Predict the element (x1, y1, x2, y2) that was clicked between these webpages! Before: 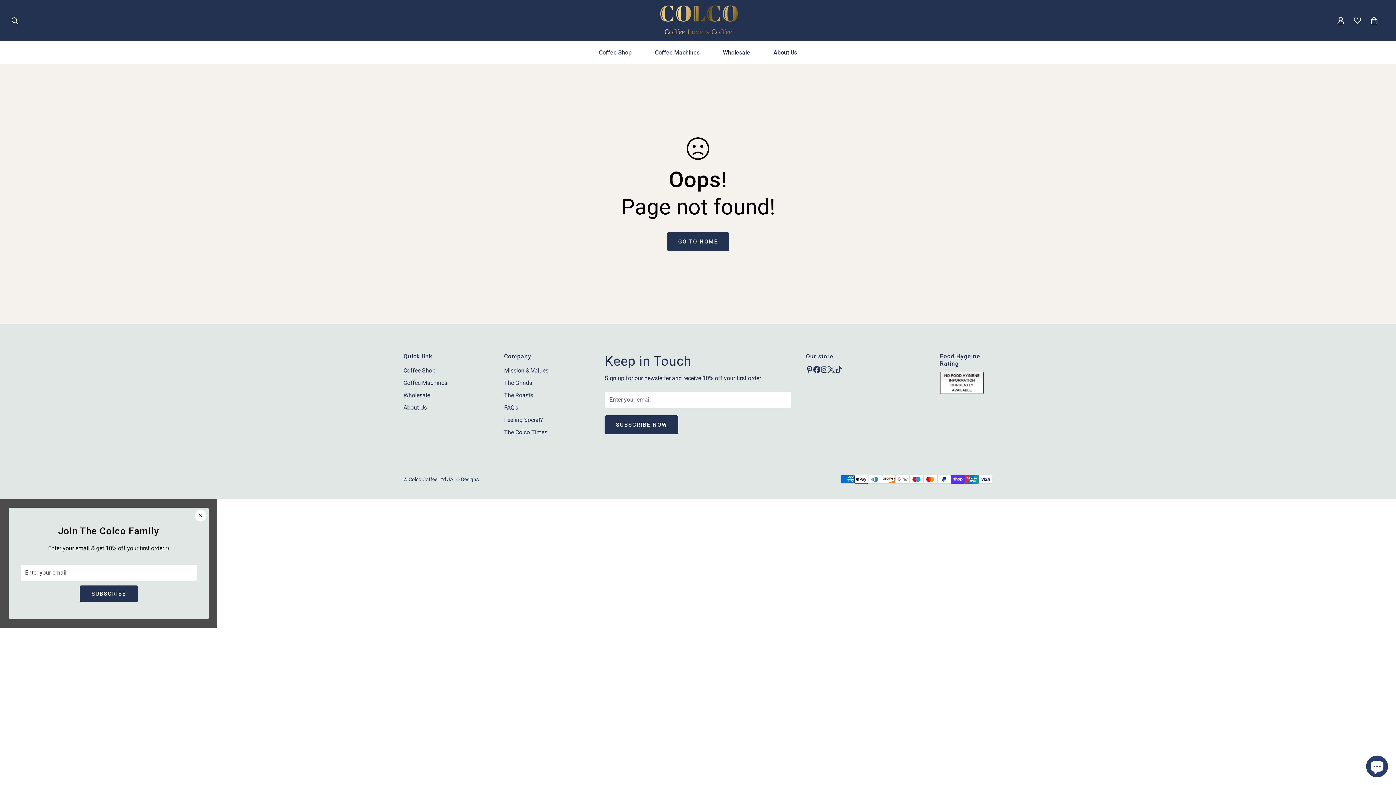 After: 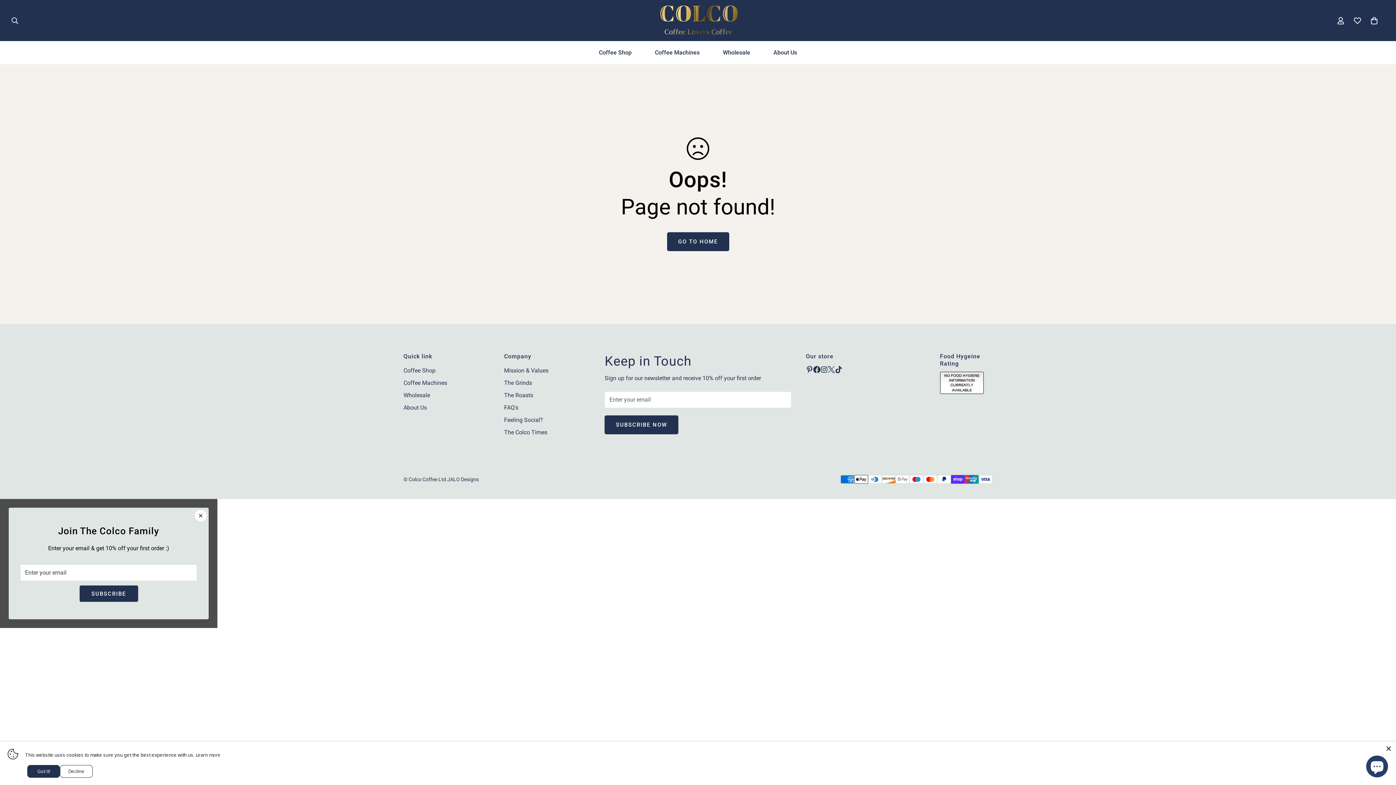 Action: bbox: (827, 366, 835, 373) label: colcocoffee